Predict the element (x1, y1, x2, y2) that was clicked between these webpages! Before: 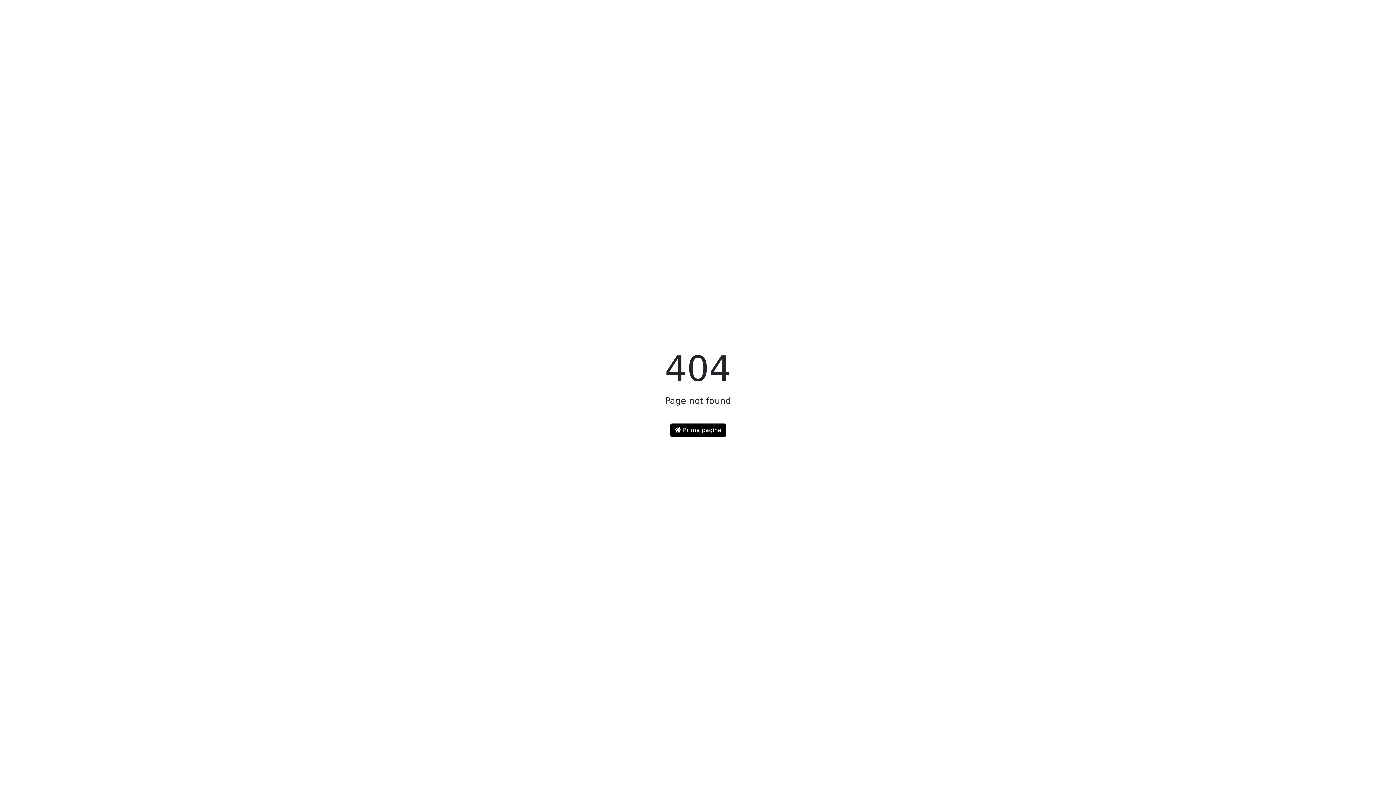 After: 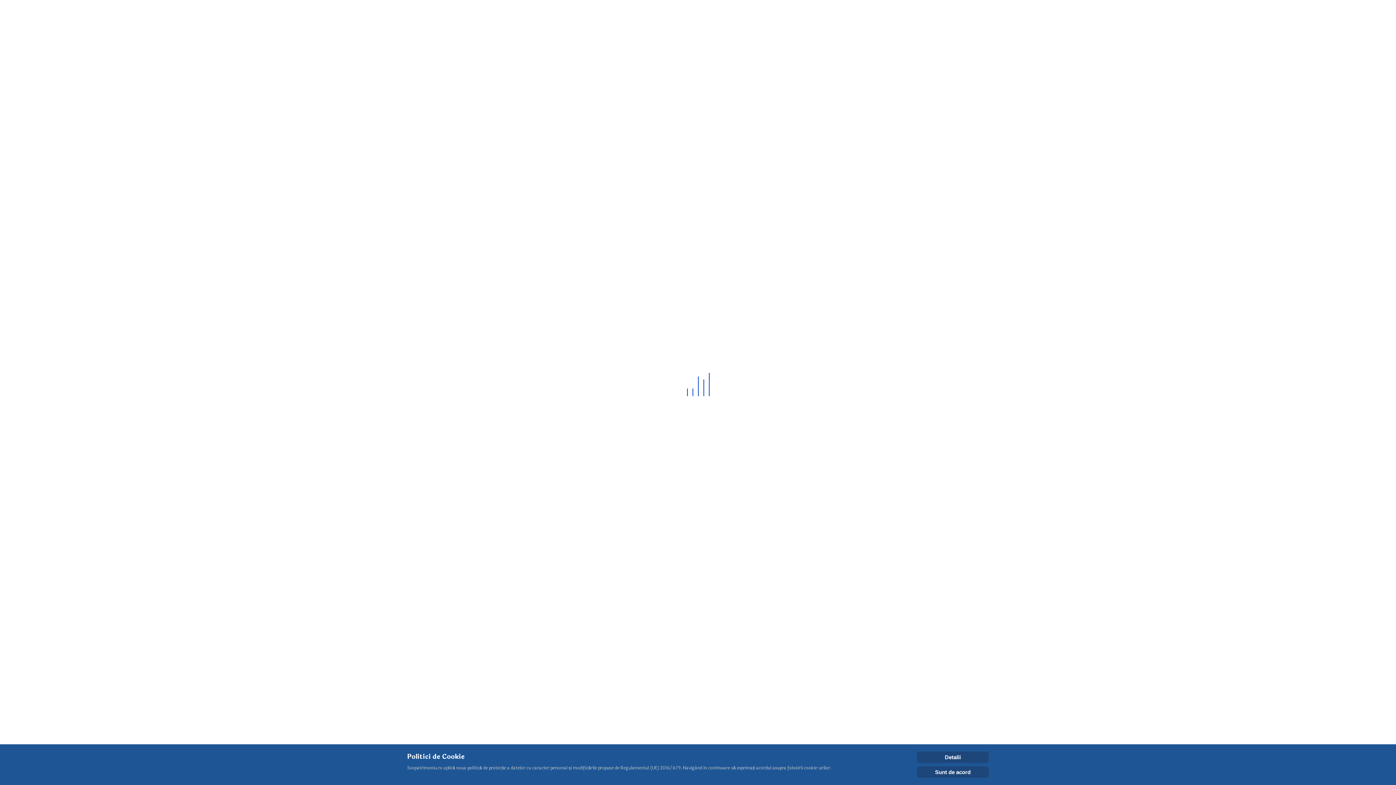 Action: bbox: (670, 423, 726, 437) label:  Prima pagină